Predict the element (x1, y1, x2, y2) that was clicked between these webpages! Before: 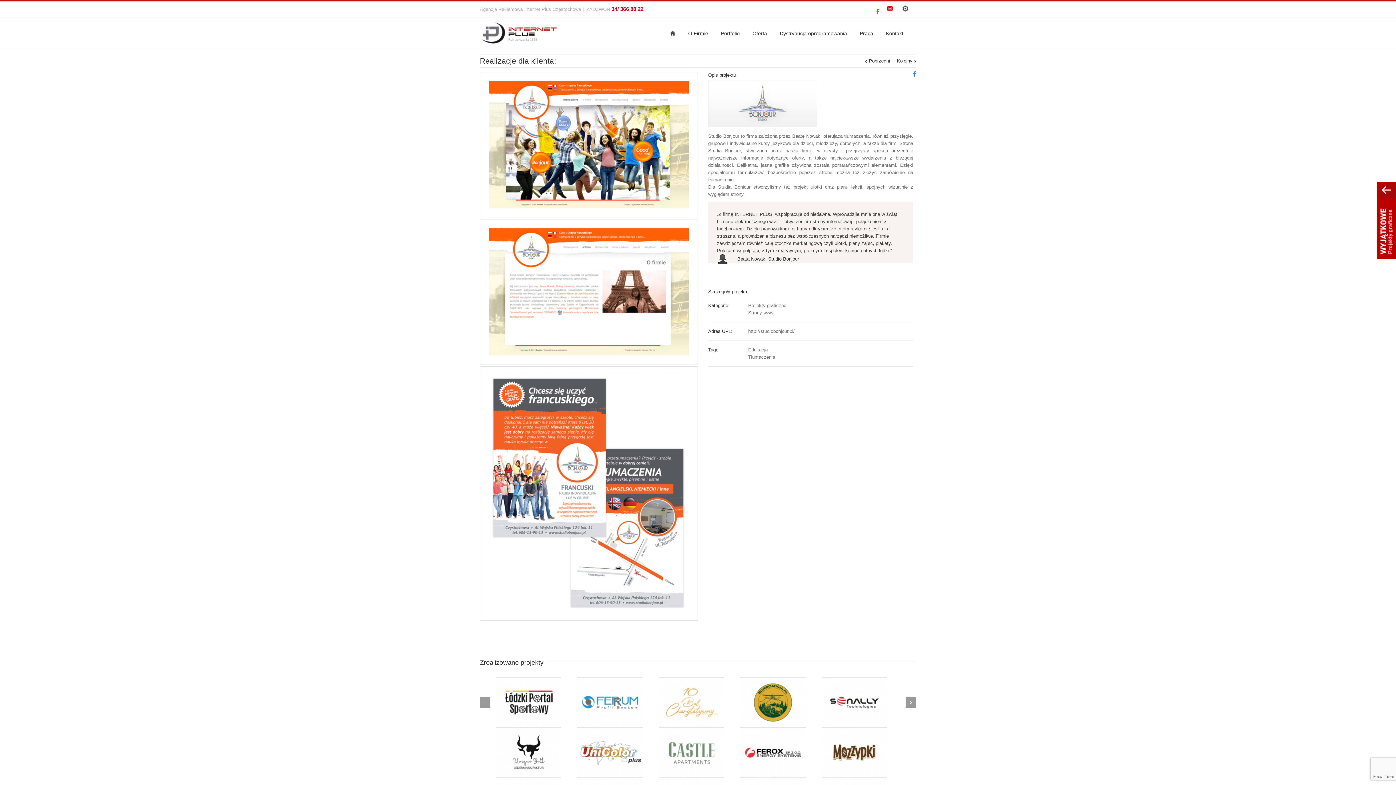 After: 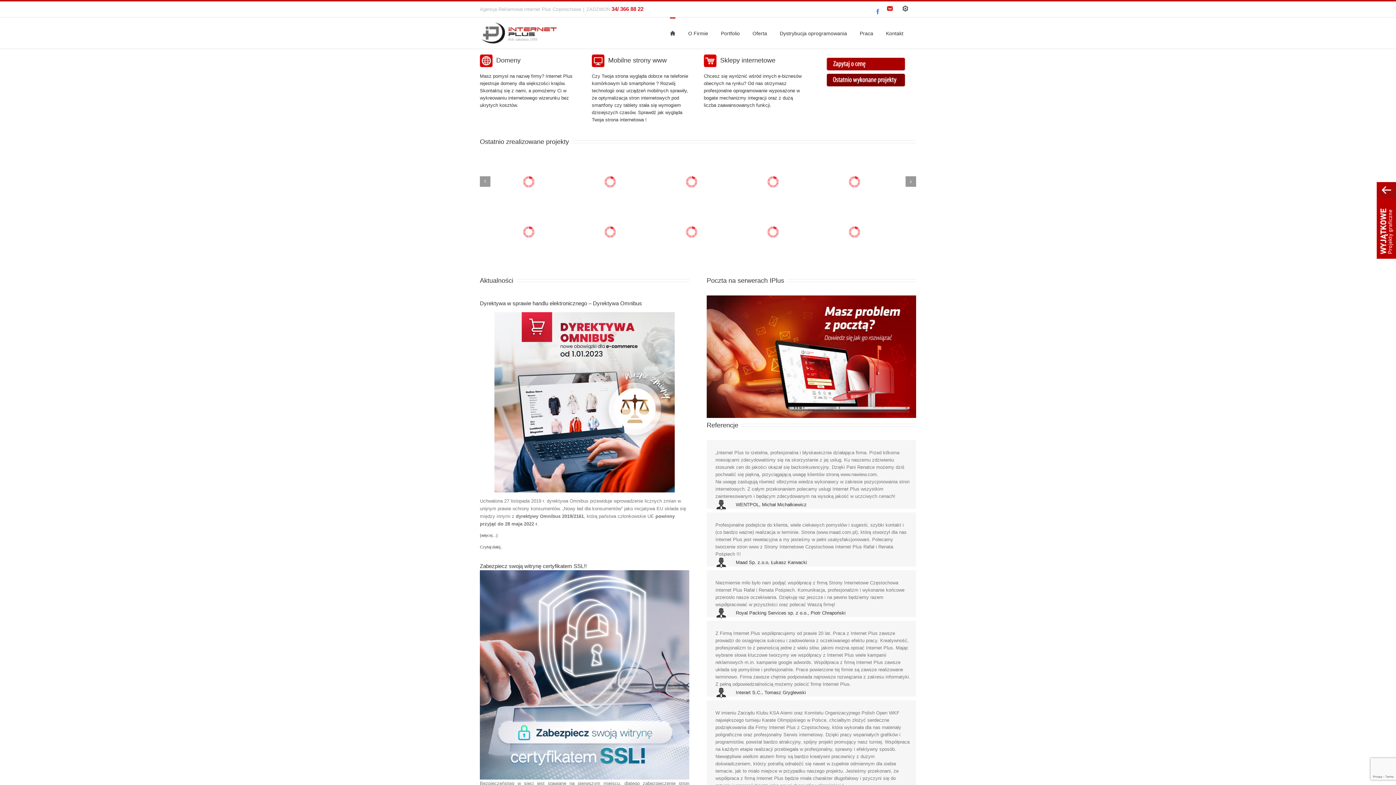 Action: bbox: (670, 17, 675, 48)